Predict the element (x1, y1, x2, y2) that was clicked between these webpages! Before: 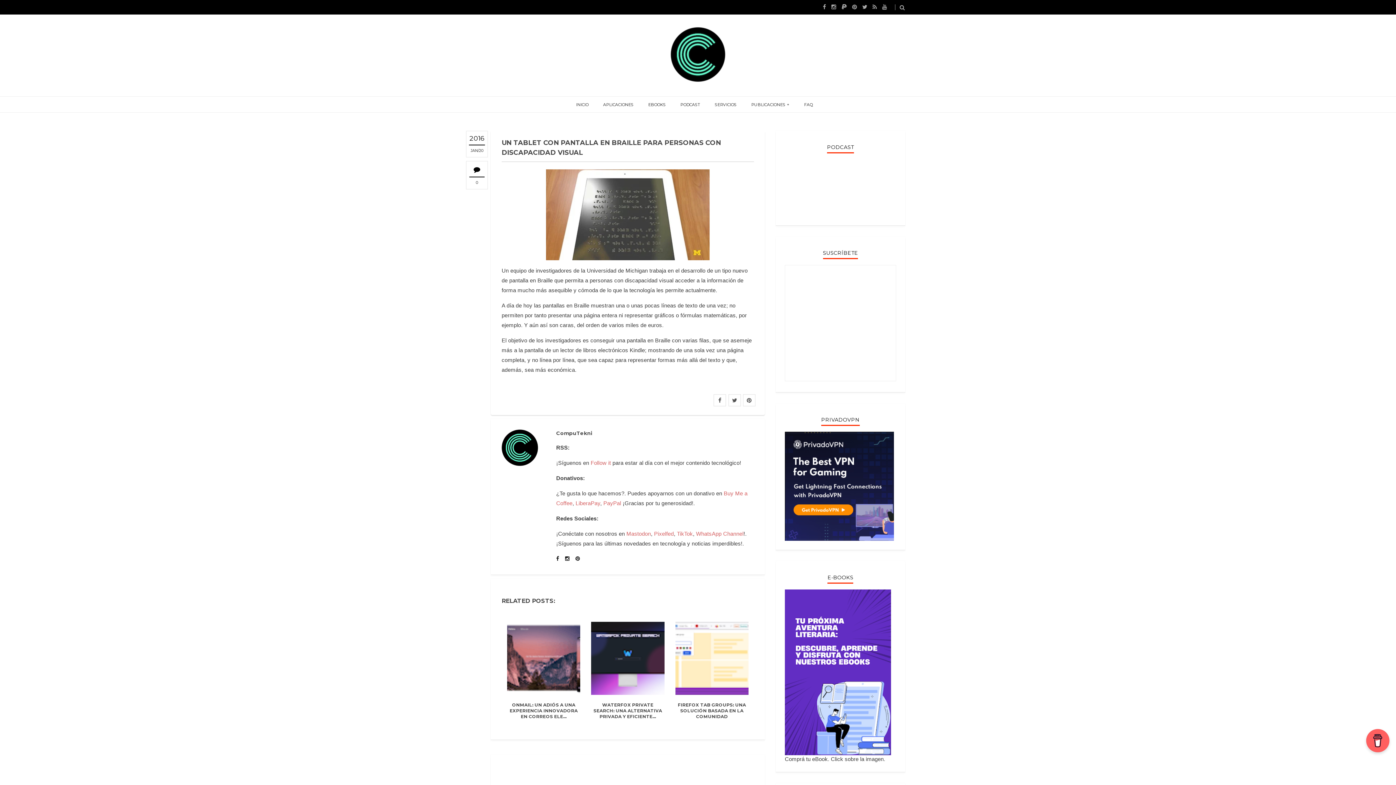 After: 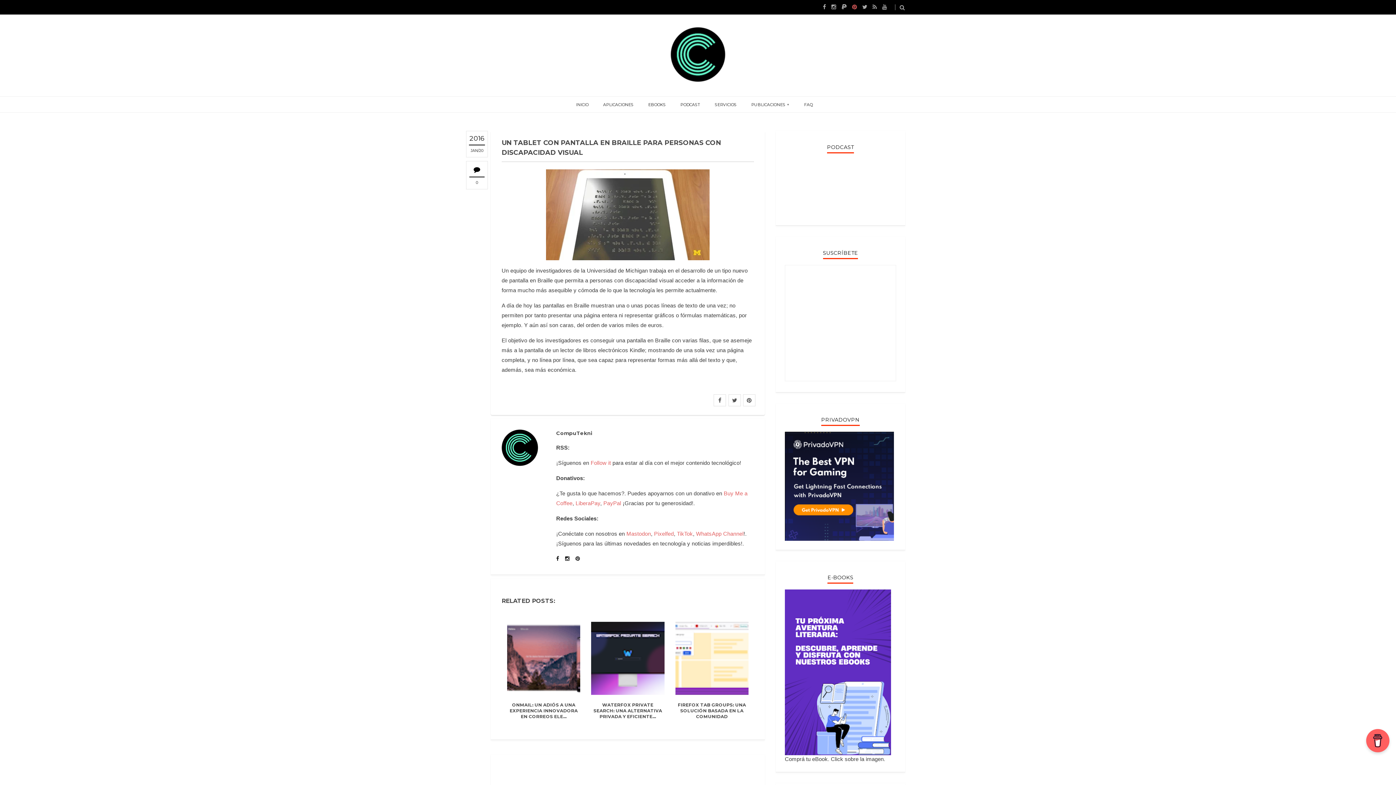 Action: bbox: (852, 3, 857, 10)